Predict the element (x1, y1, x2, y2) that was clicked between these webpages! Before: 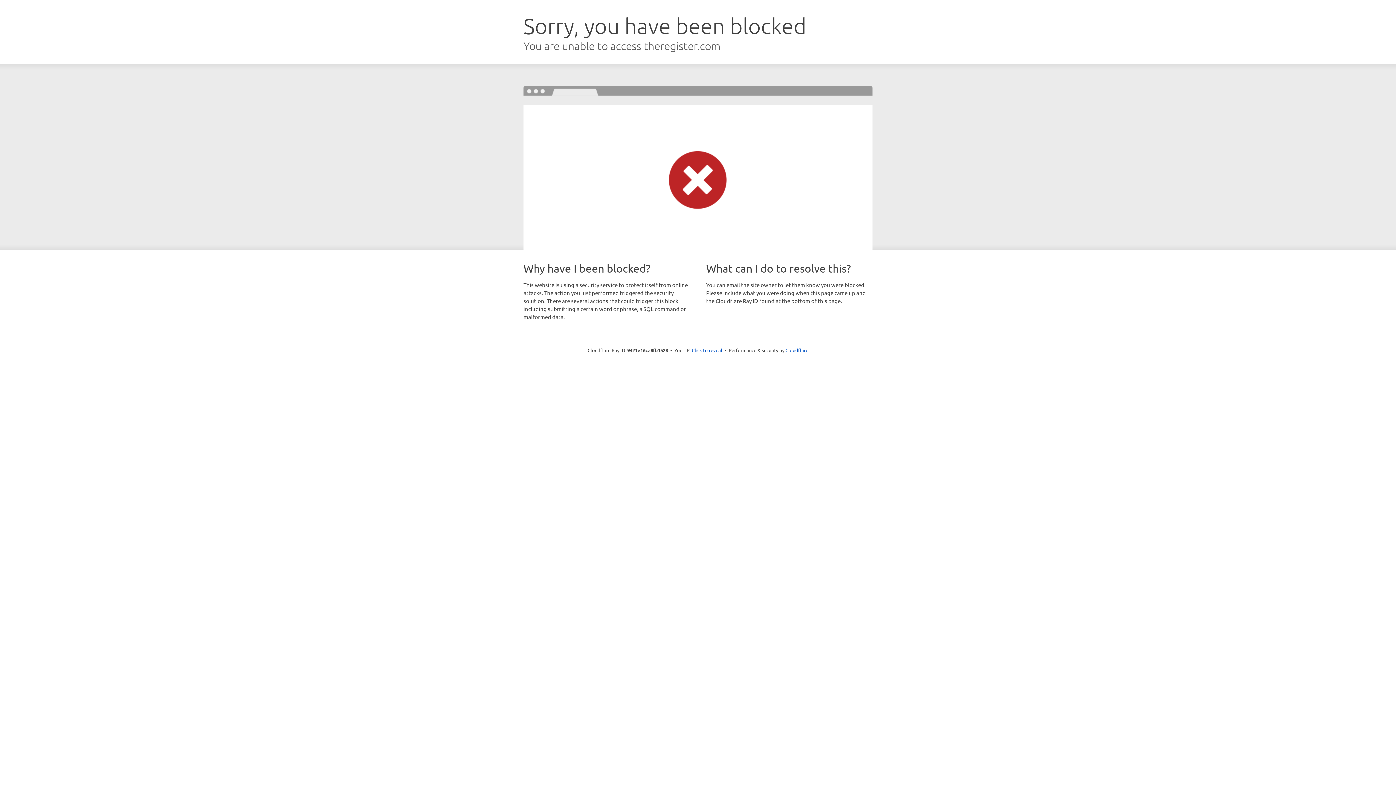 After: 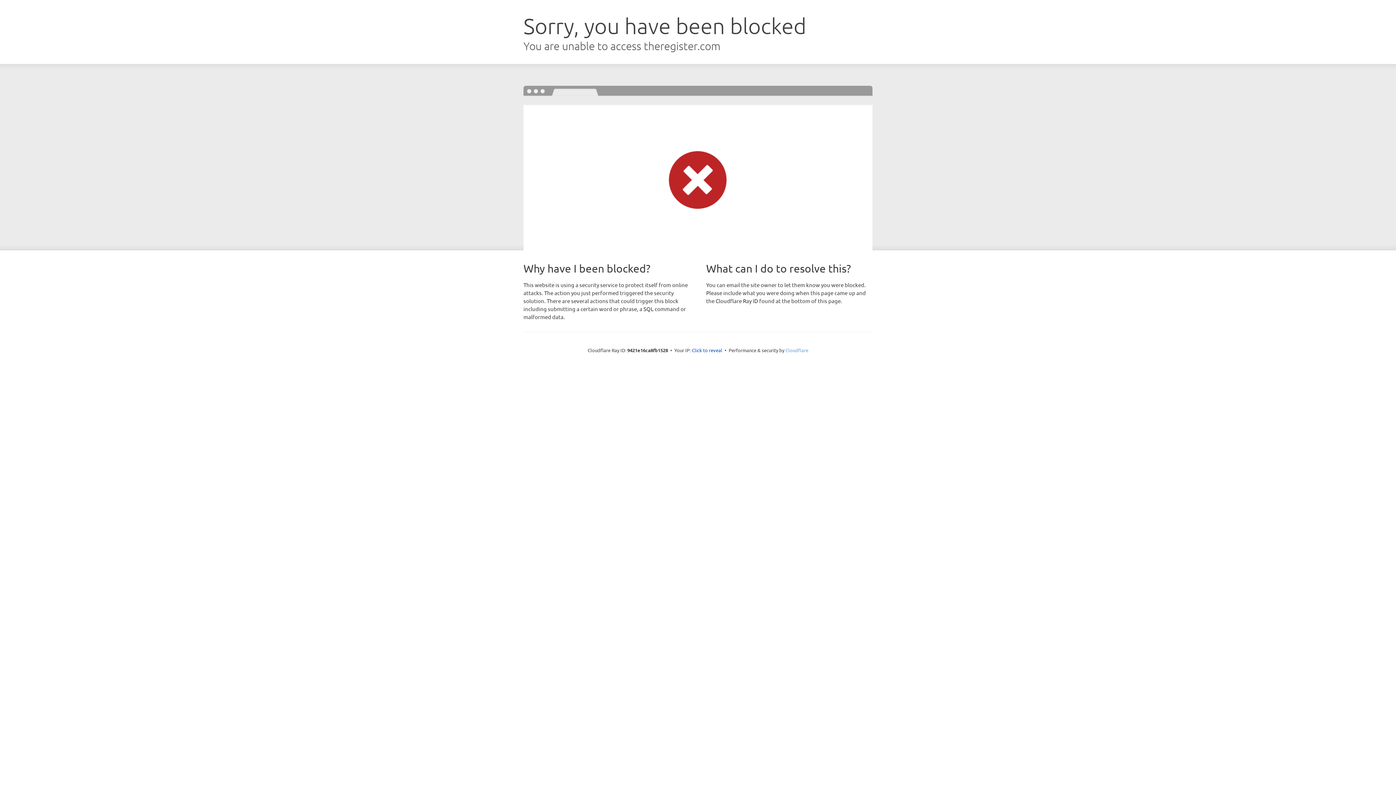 Action: label: Cloudflare bbox: (785, 347, 808, 353)